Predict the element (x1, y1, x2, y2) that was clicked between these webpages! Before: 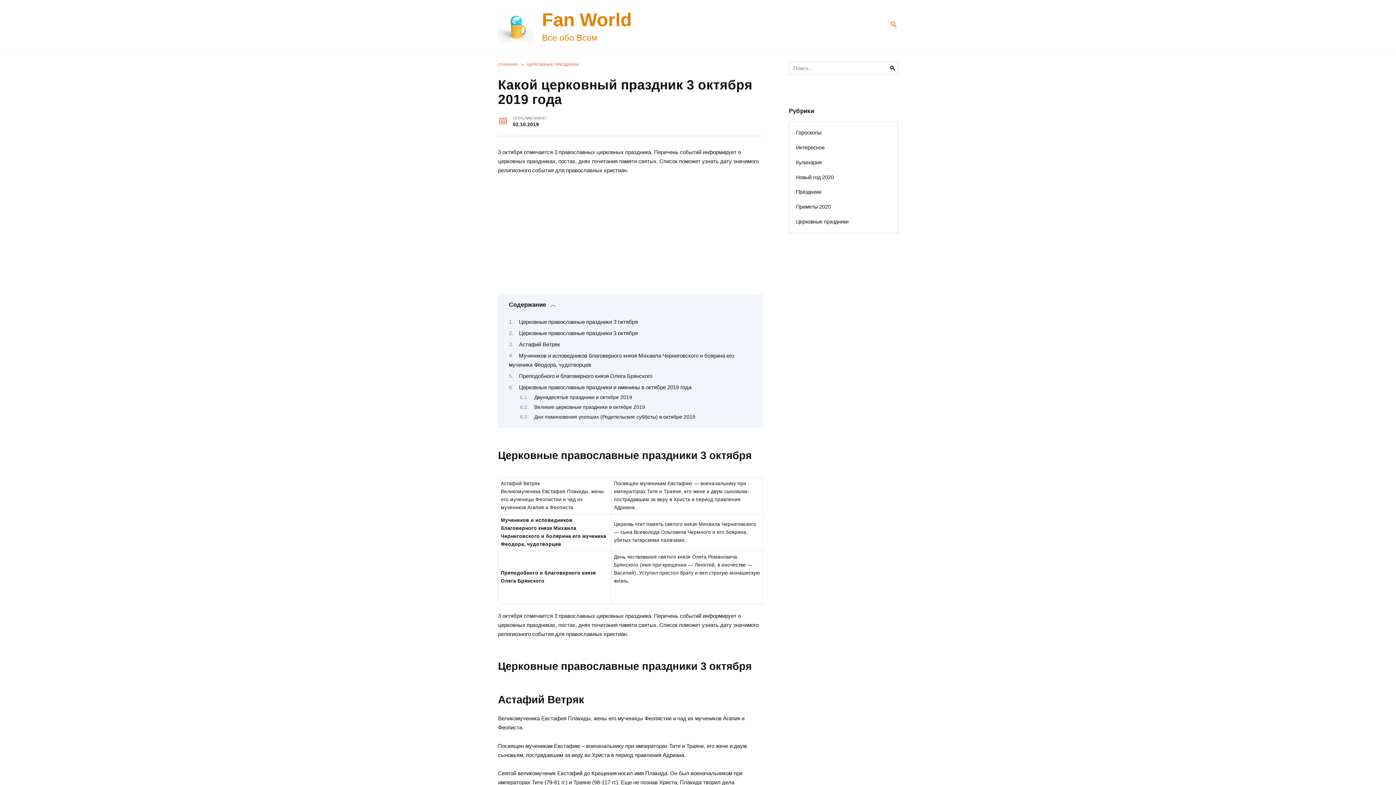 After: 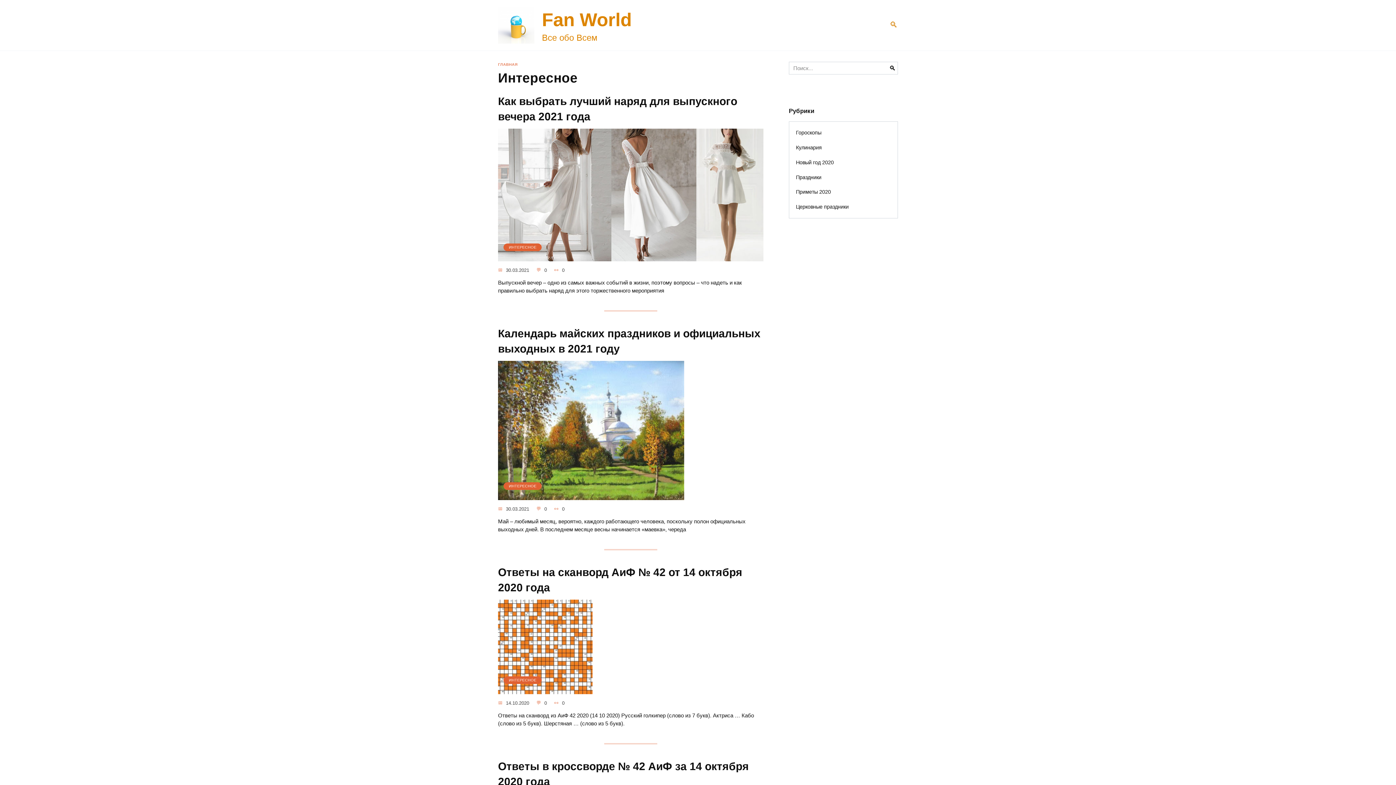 Action: label: Интересное bbox: (789, 140, 897, 155)